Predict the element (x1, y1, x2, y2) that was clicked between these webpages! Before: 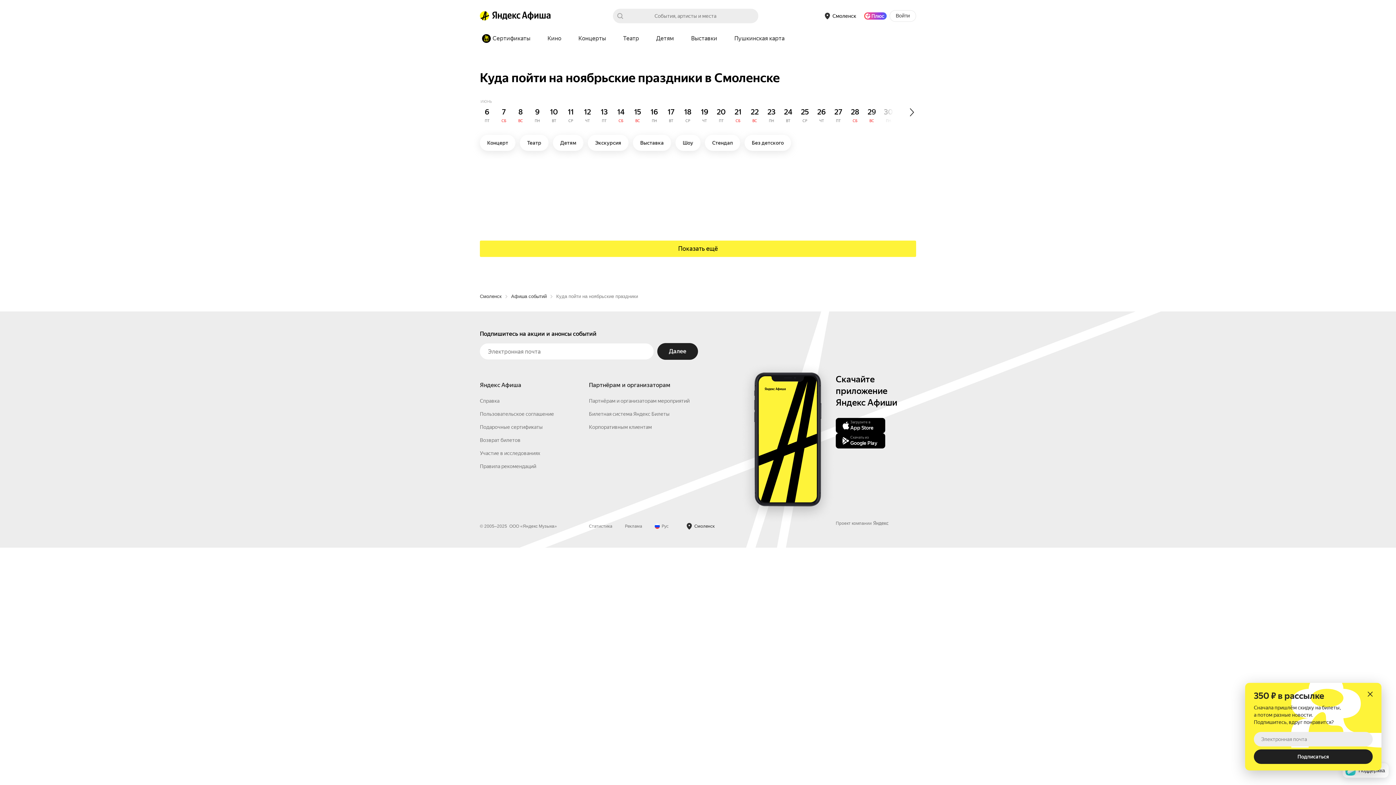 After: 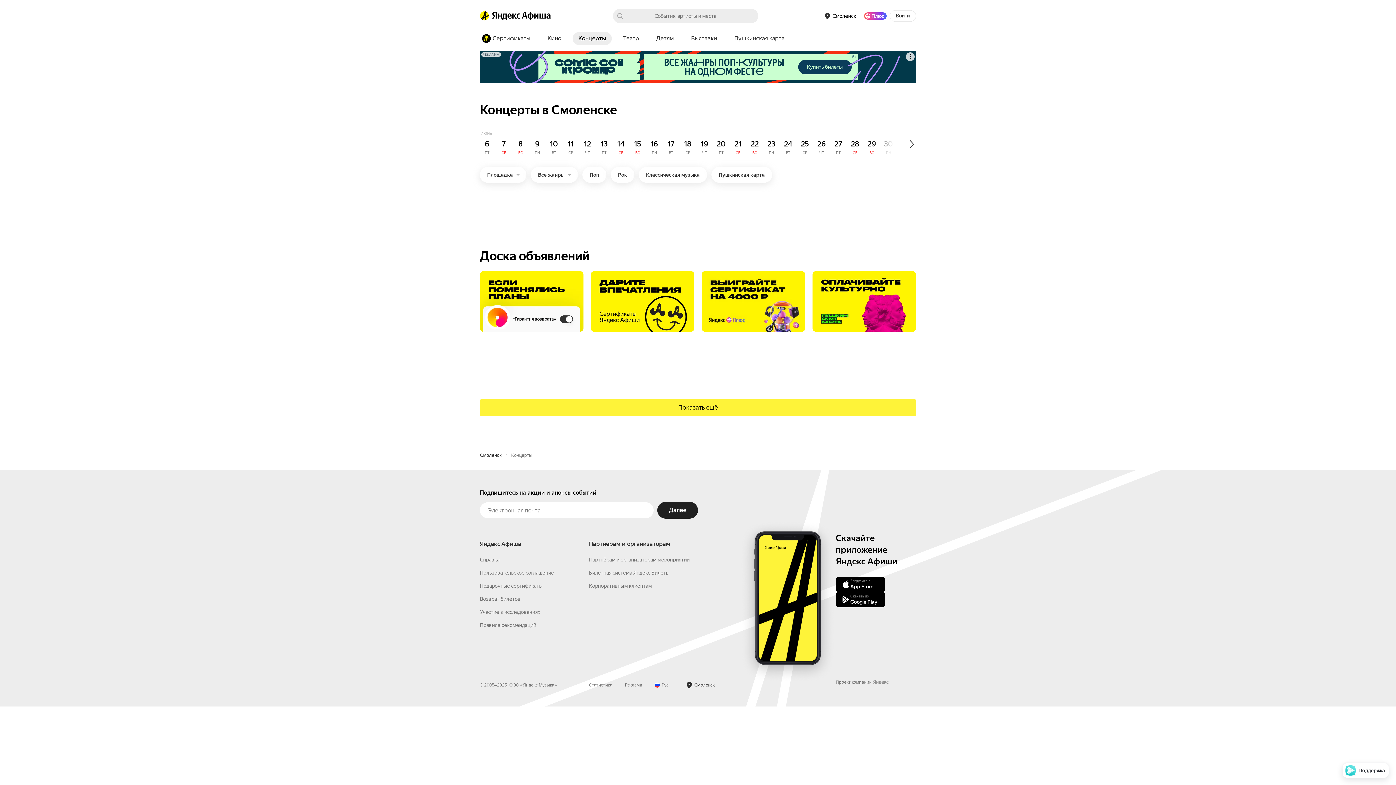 Action: label: Концерты bbox: (572, 32, 612, 45)